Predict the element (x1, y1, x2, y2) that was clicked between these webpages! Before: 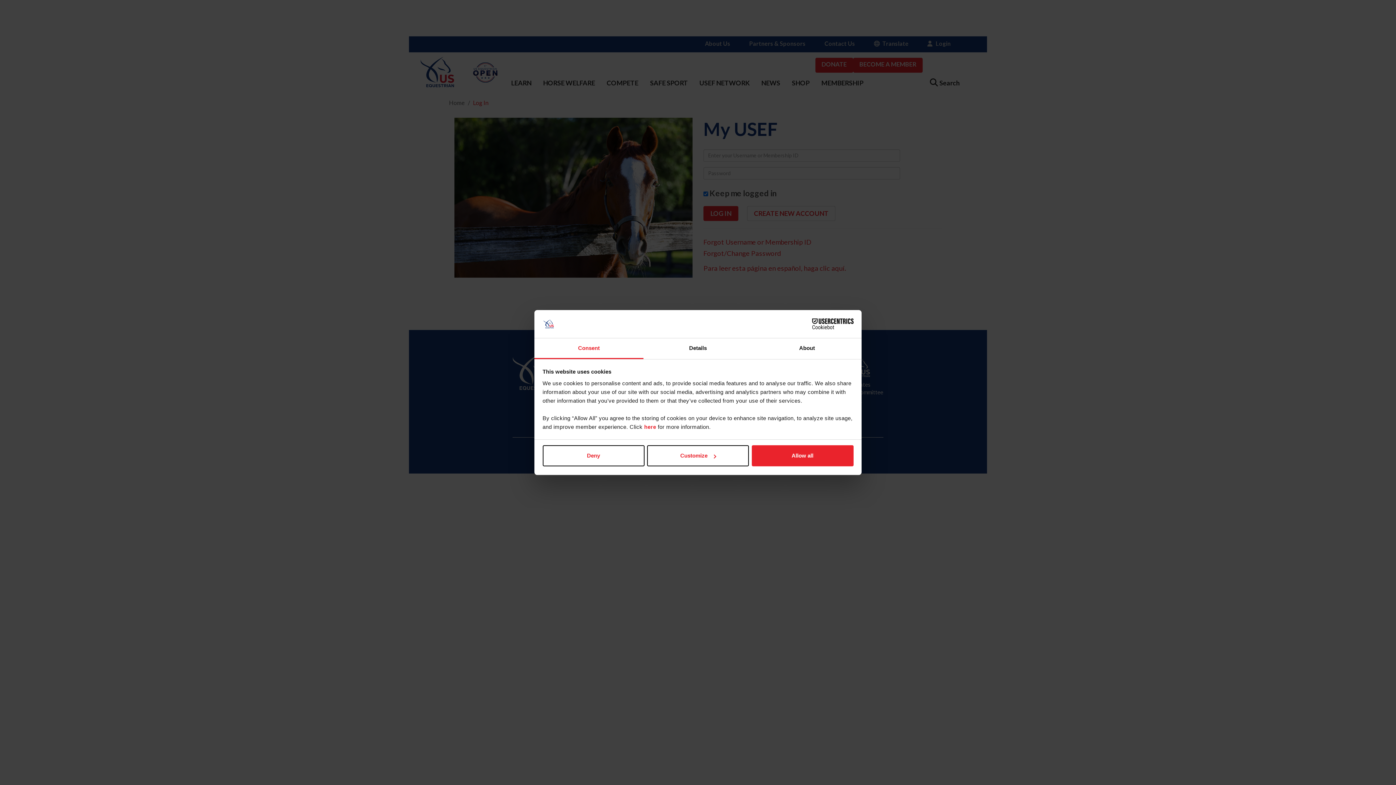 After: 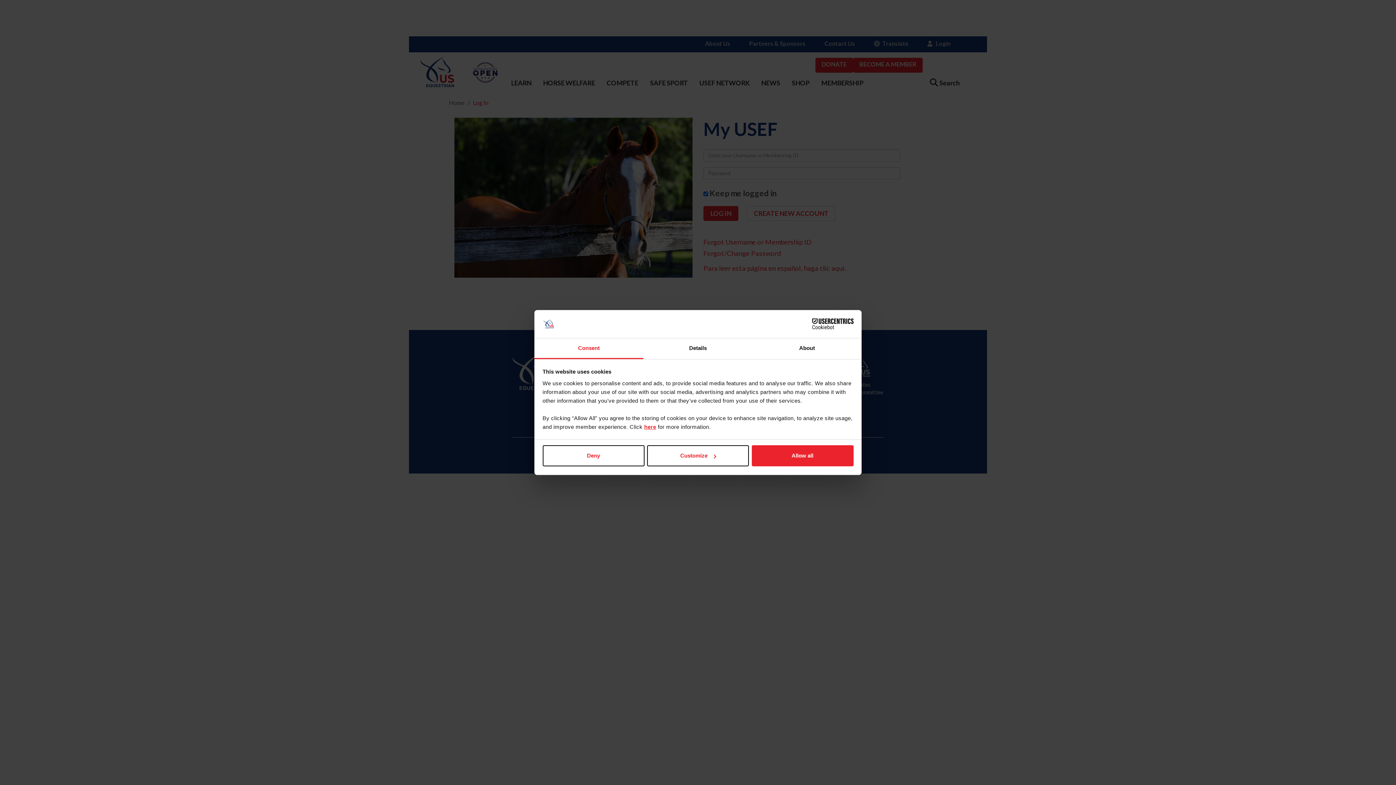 Action: label: here bbox: (644, 423, 656, 430)